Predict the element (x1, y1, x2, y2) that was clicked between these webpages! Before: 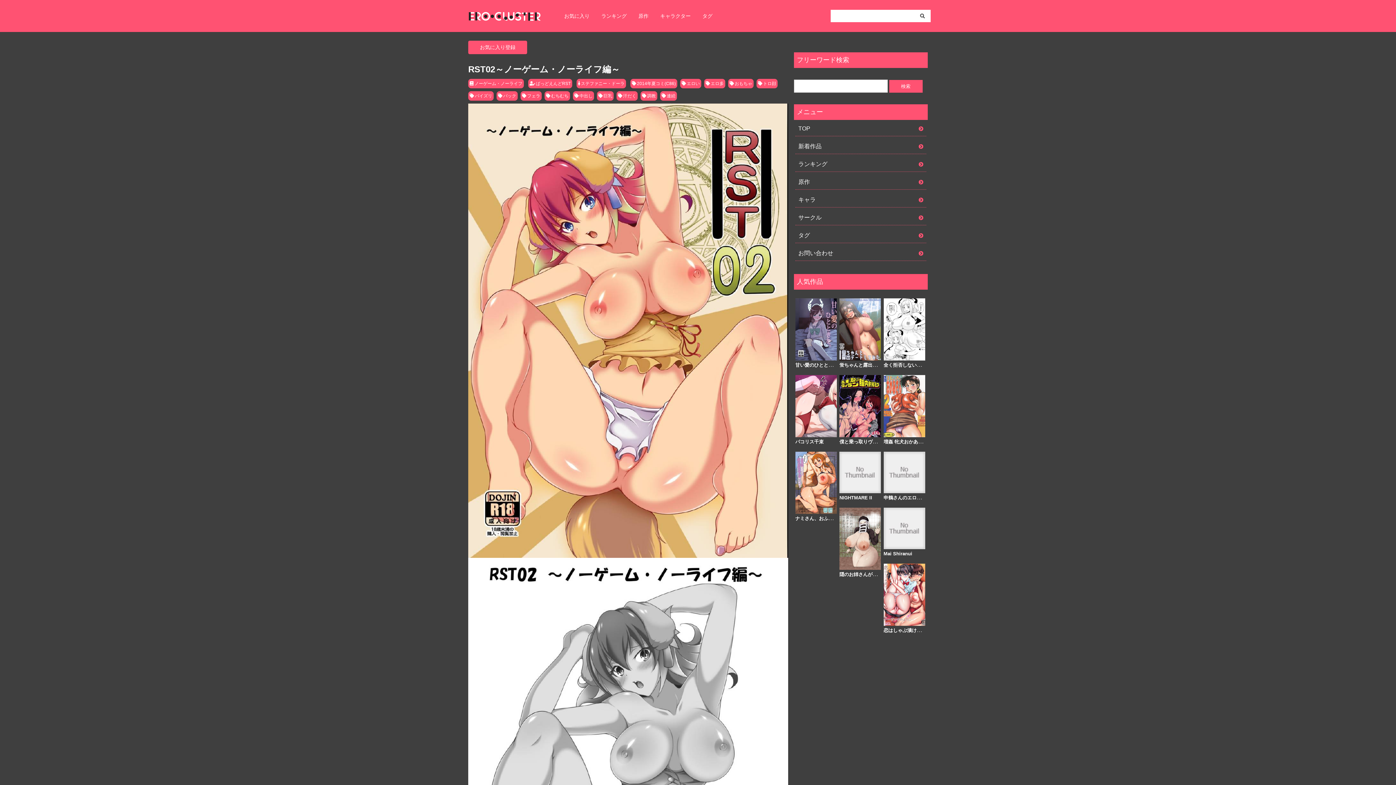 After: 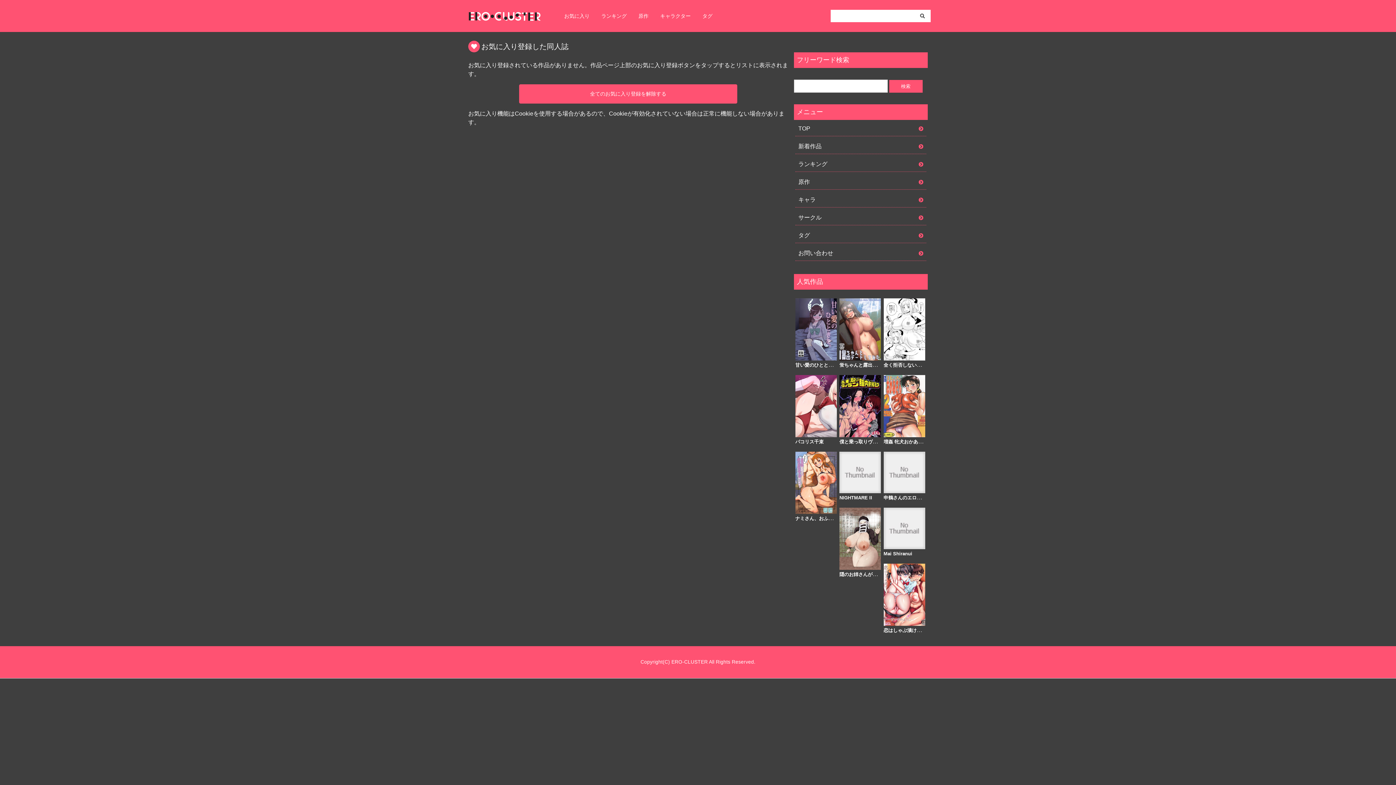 Action: label: お気に入り bbox: (564, 13, 589, 18)